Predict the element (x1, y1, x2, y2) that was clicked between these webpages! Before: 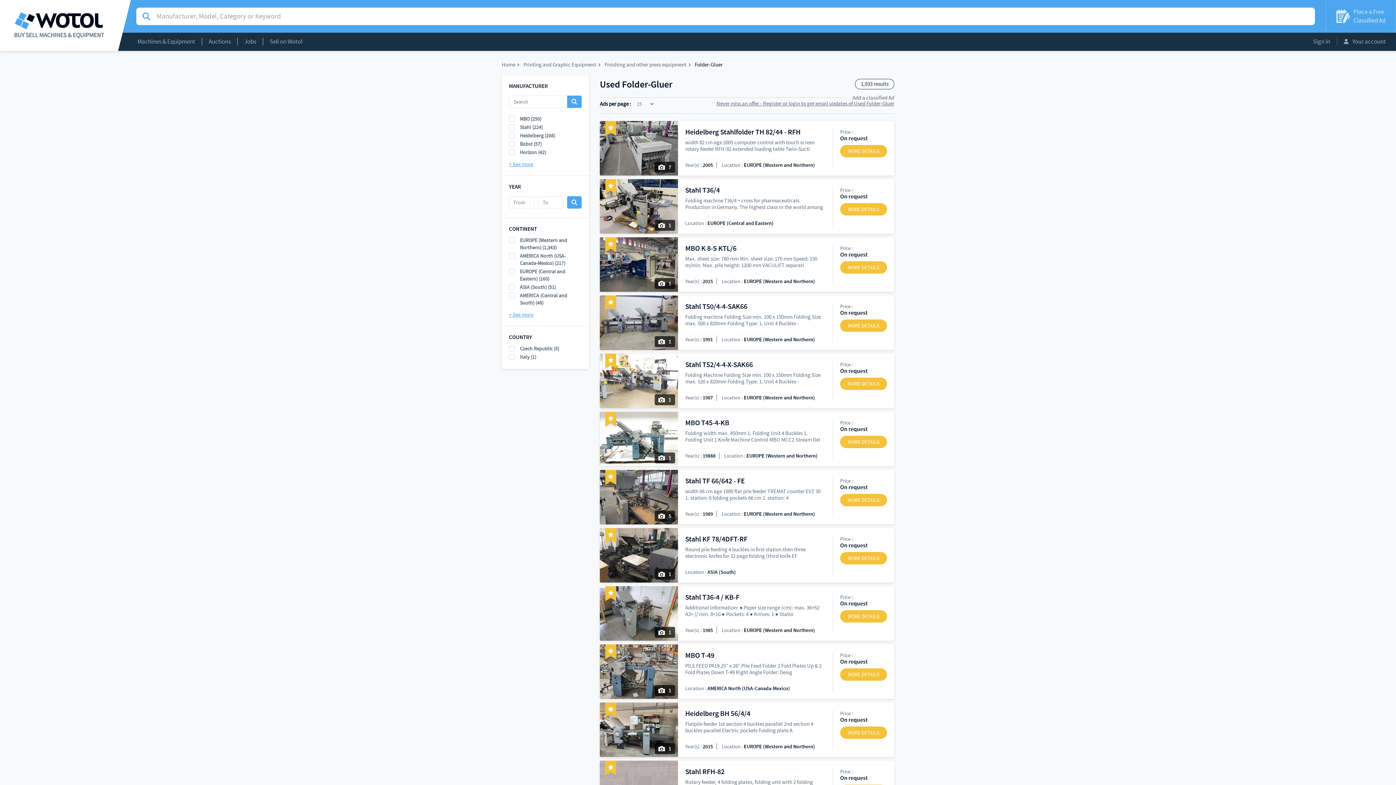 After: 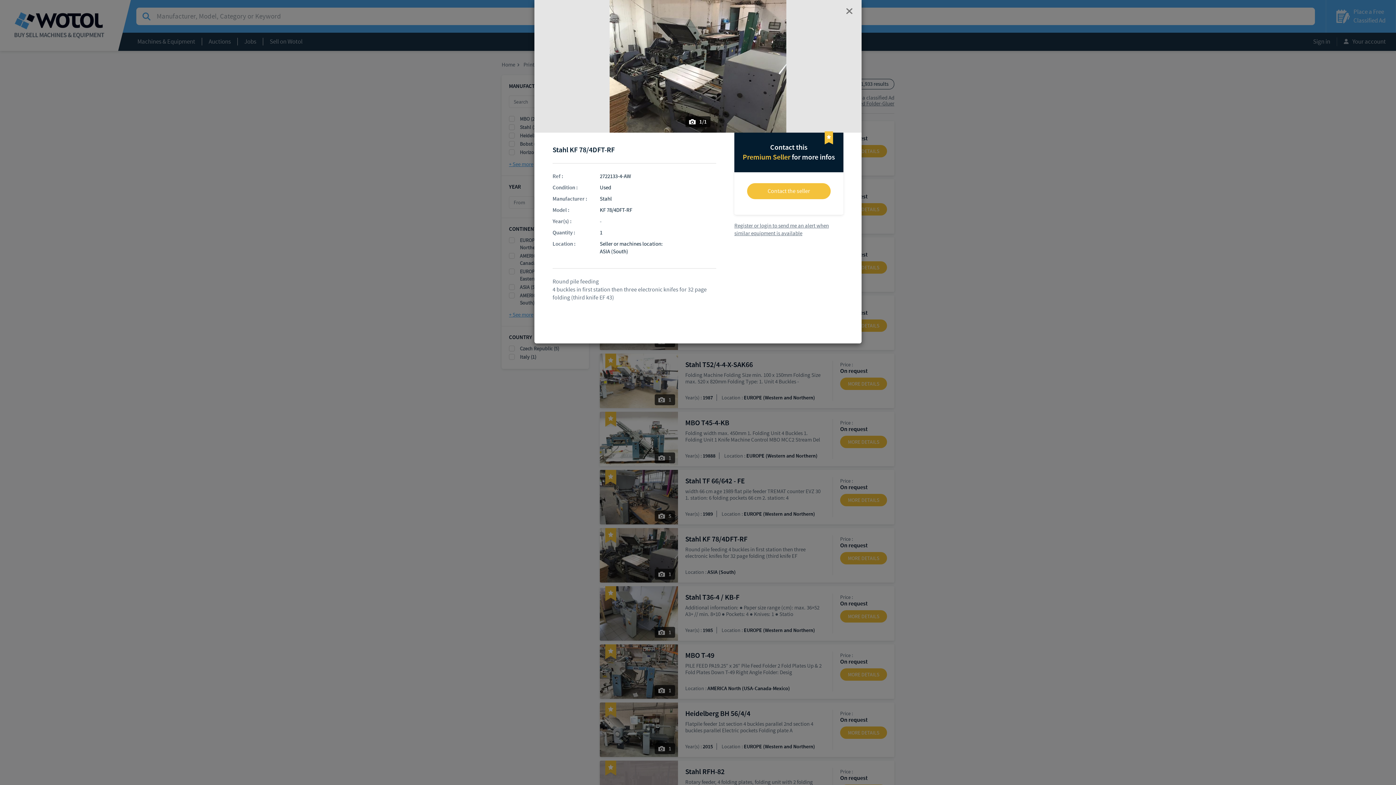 Action: bbox: (840, 552, 887, 564) label: MORE DETAILS